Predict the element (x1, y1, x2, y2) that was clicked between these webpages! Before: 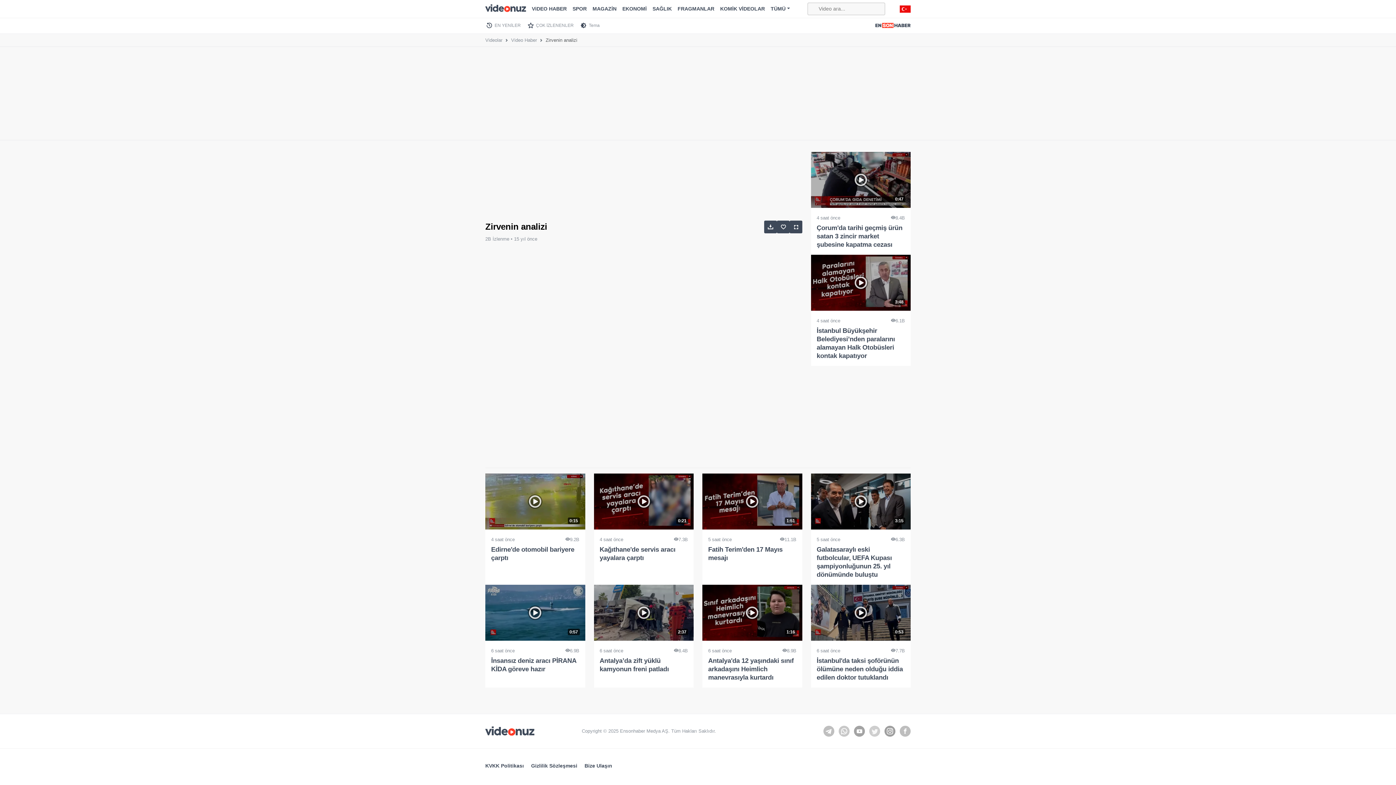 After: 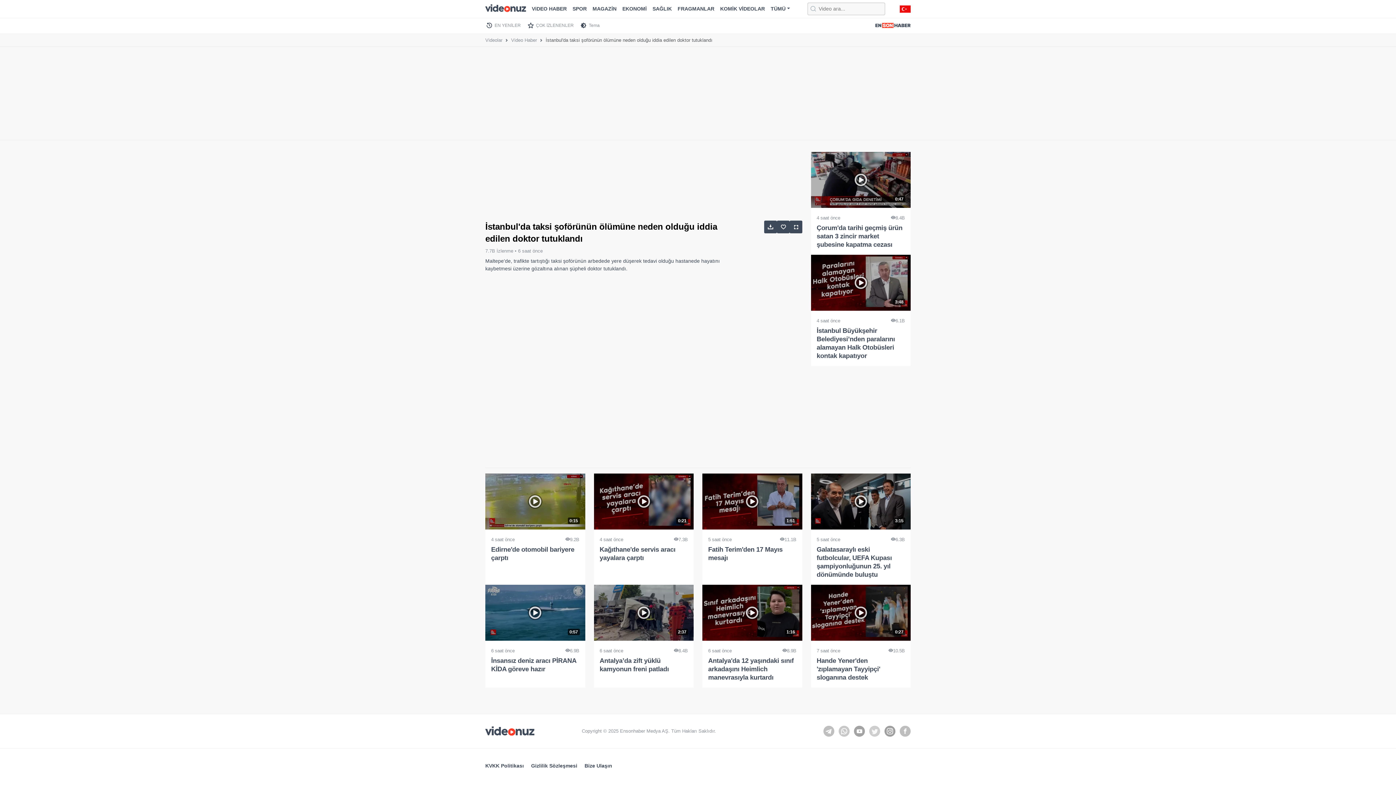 Action: label: 0:53
6 saat önce
7.7B
İstanbul'da taksi şoförünün ölümüne neden olduğu iddia edilen doktor tutuklandı bbox: (811, 584, 910, 687)